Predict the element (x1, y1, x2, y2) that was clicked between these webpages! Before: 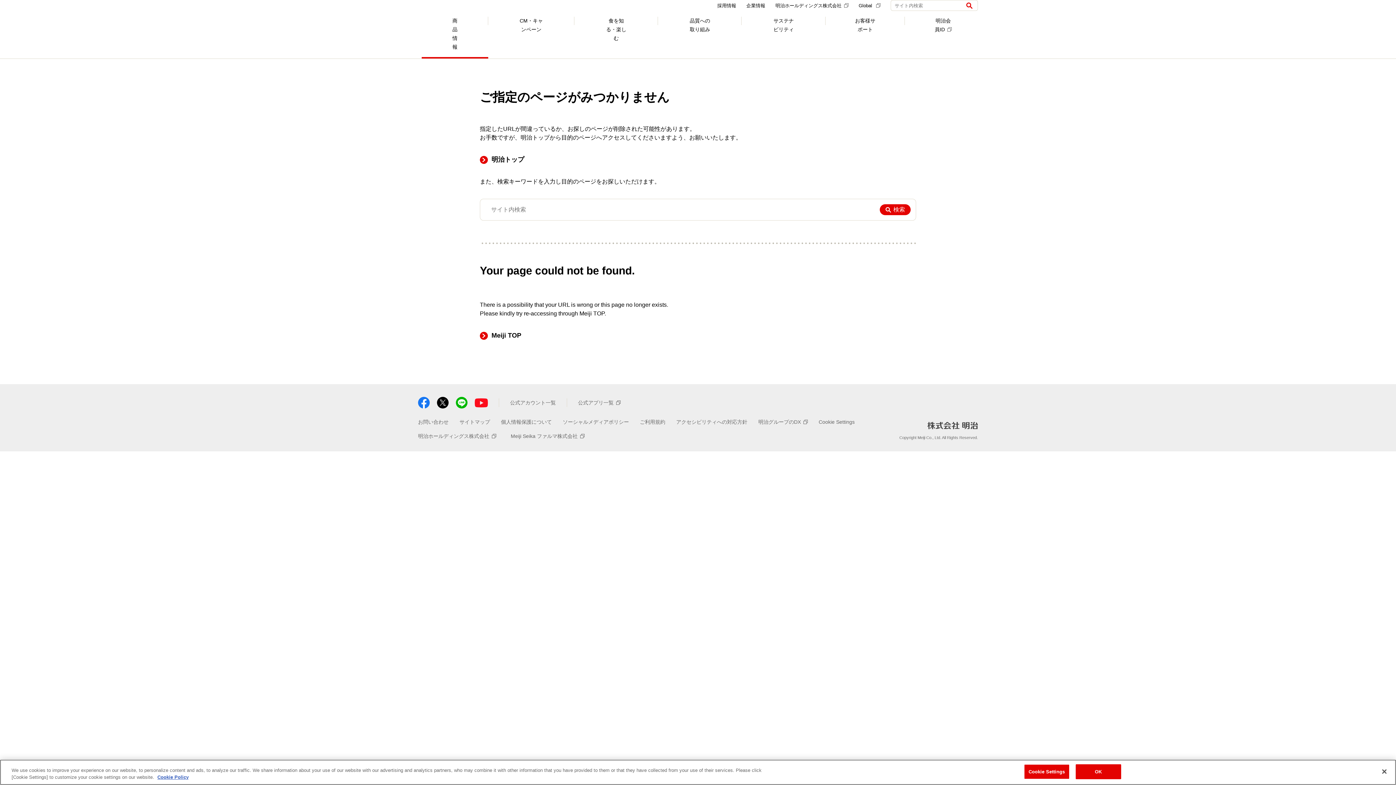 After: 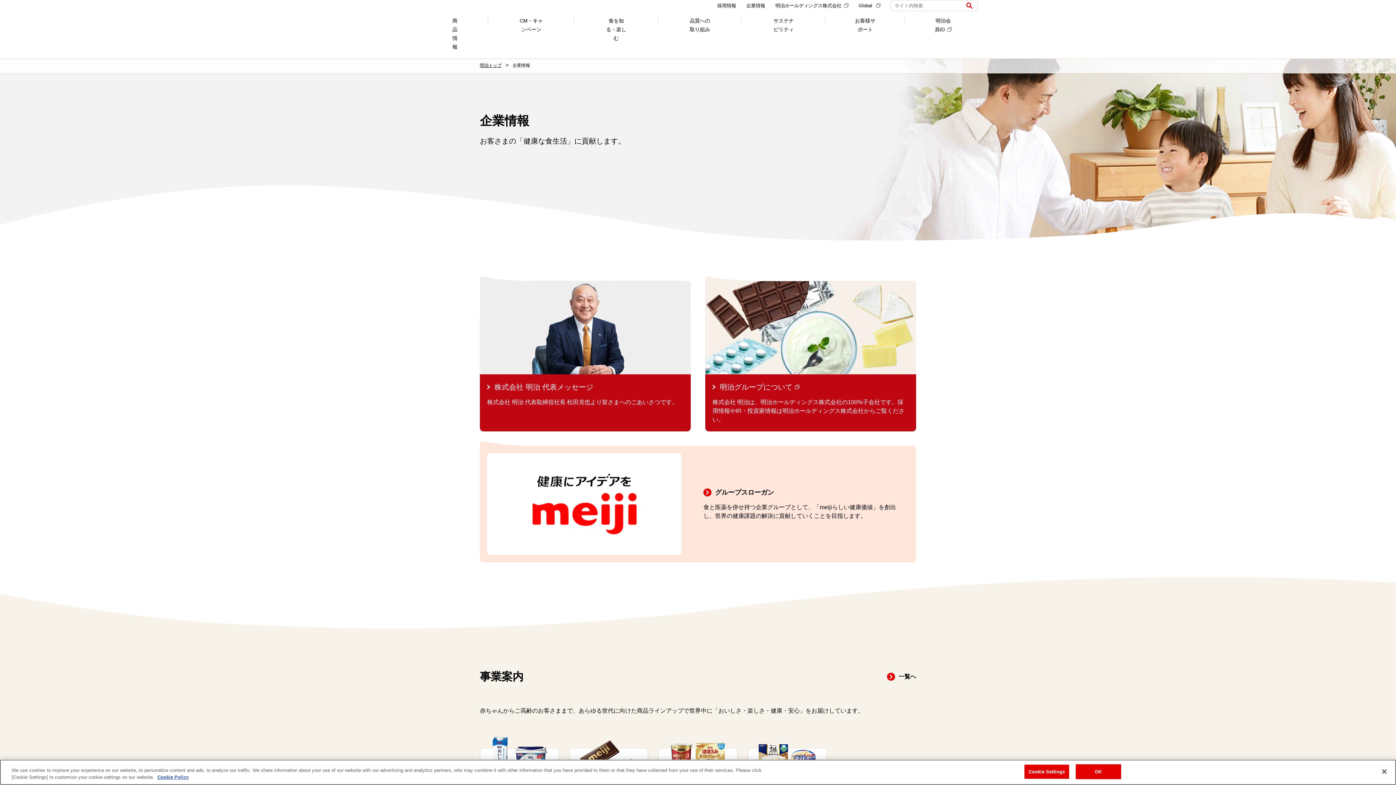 Action: bbox: (746, 2, 765, 8) label: 企業情報